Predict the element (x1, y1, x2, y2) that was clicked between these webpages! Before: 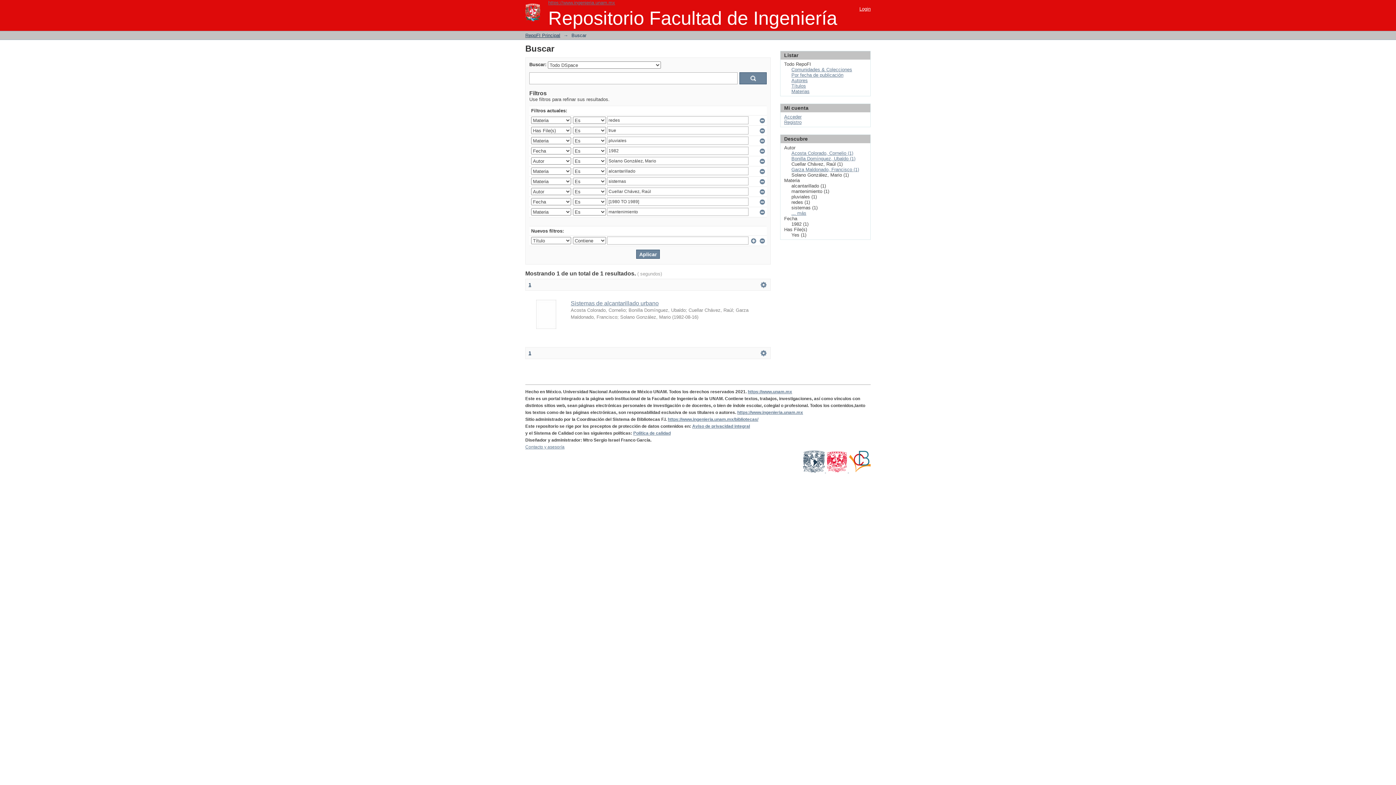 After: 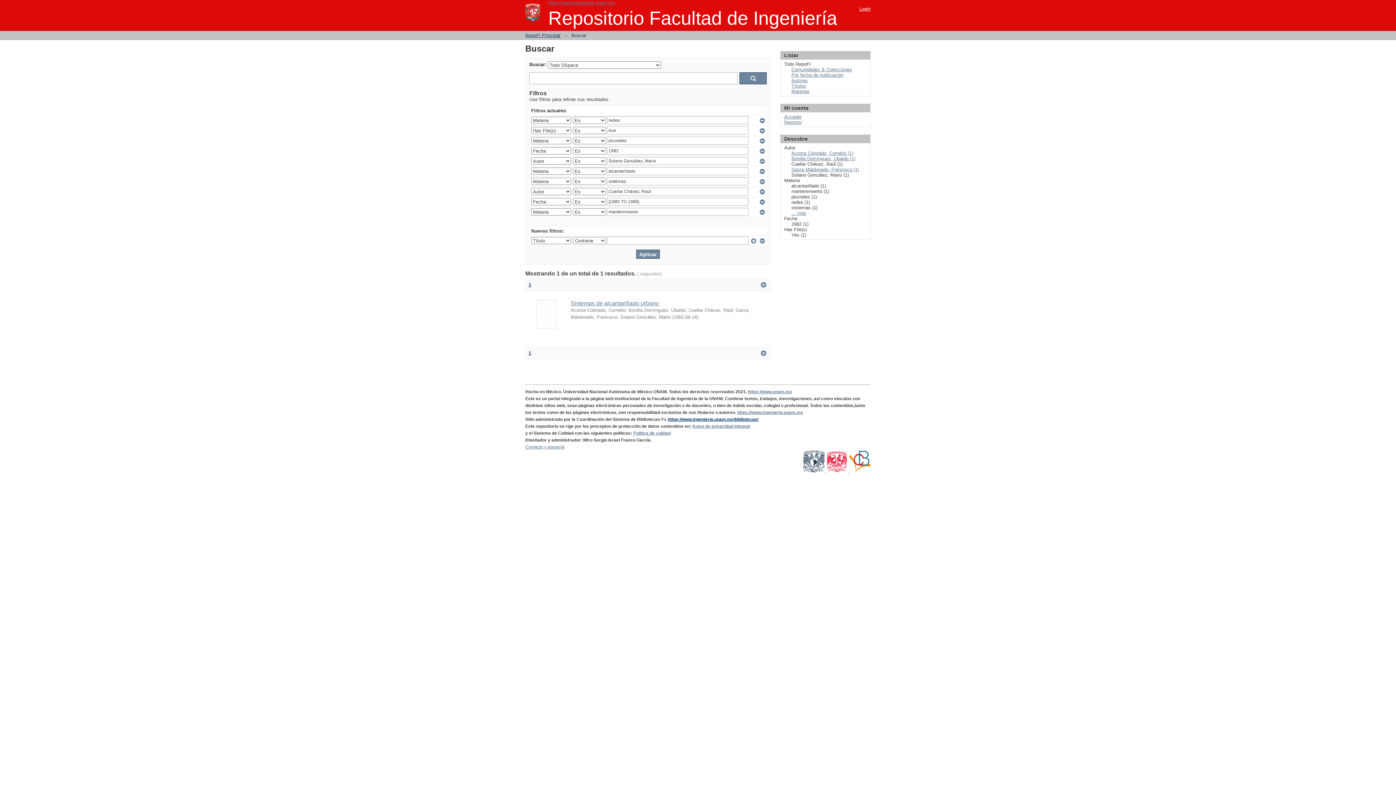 Action: label: https://www.ingenieria.unam.mx/bibliotecas/ bbox: (668, 417, 758, 422)